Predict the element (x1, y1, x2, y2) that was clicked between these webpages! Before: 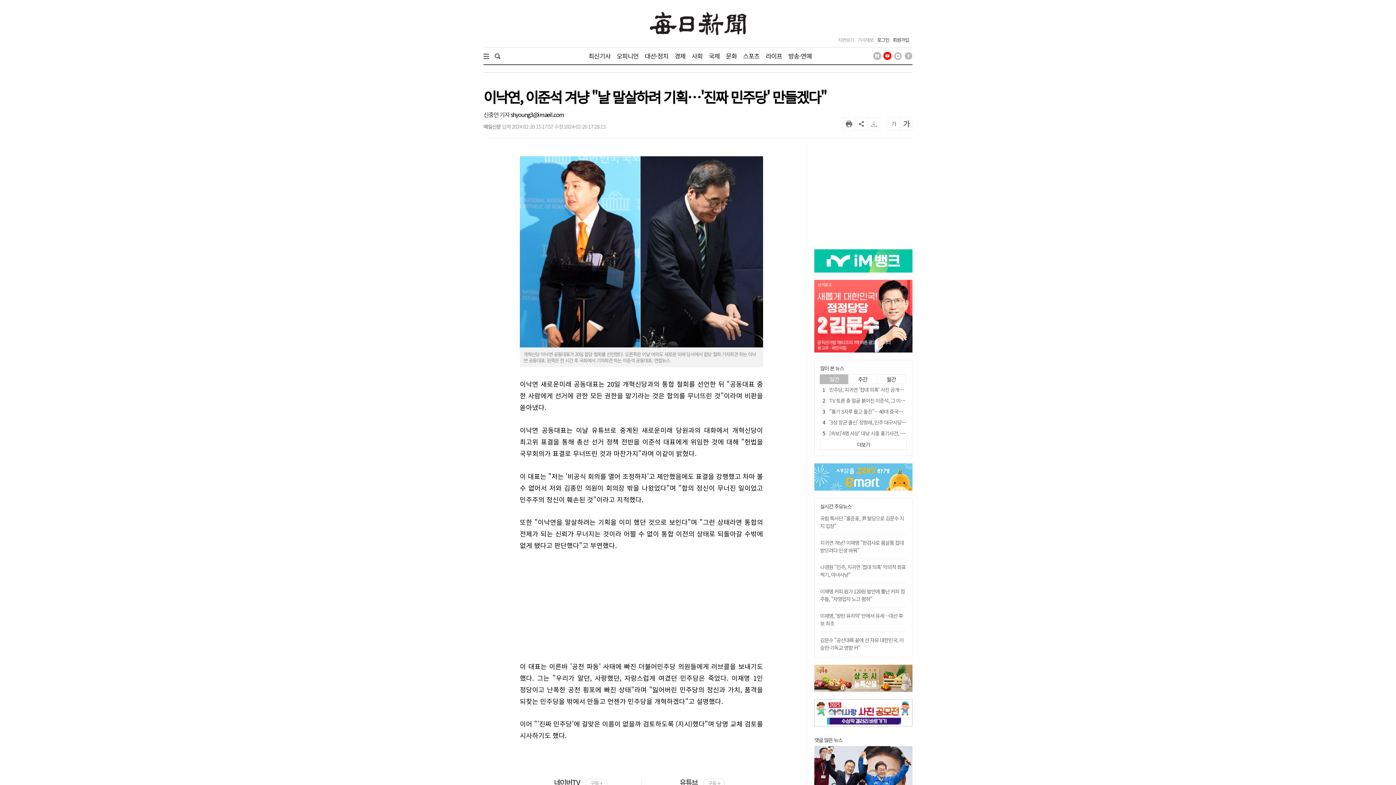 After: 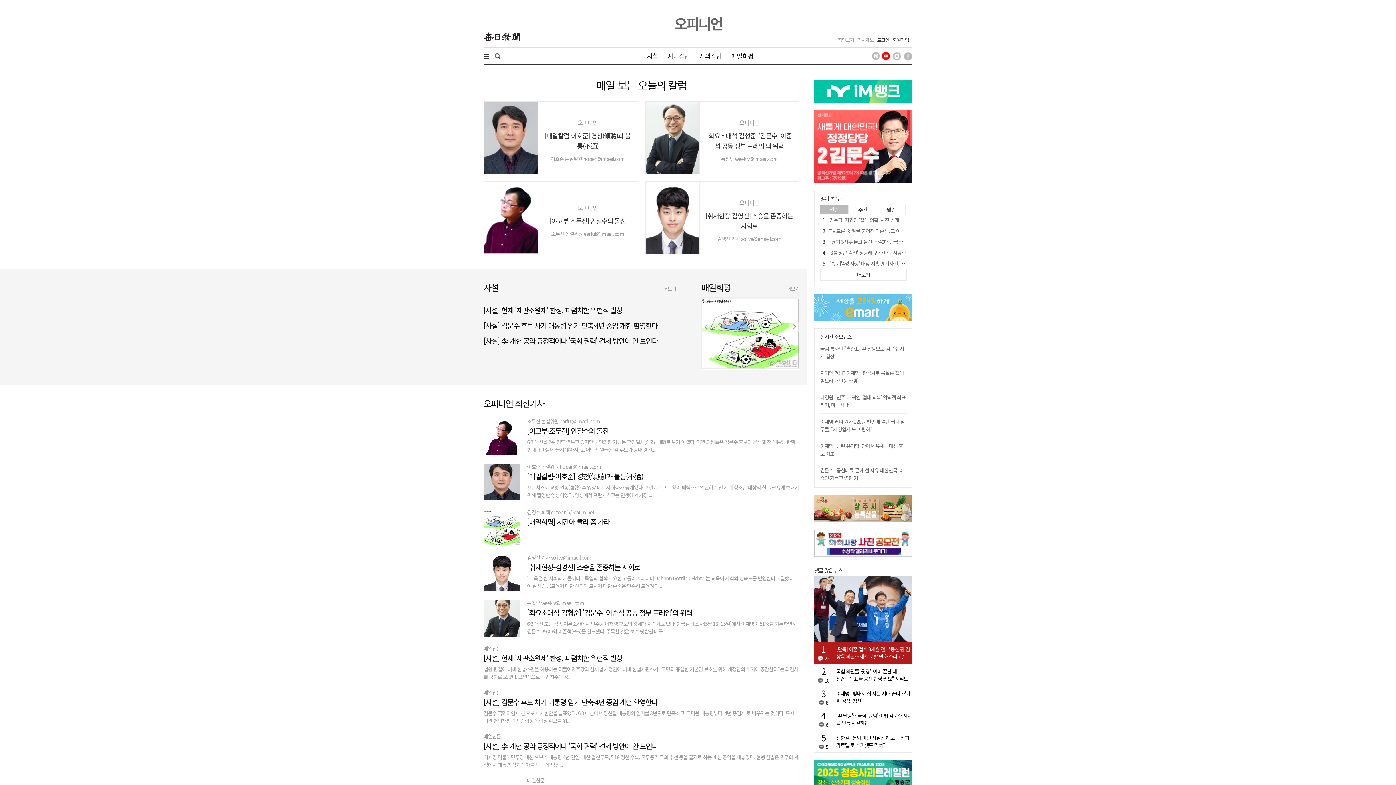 Action: bbox: (616, 47, 638, 64) label: 오피니언